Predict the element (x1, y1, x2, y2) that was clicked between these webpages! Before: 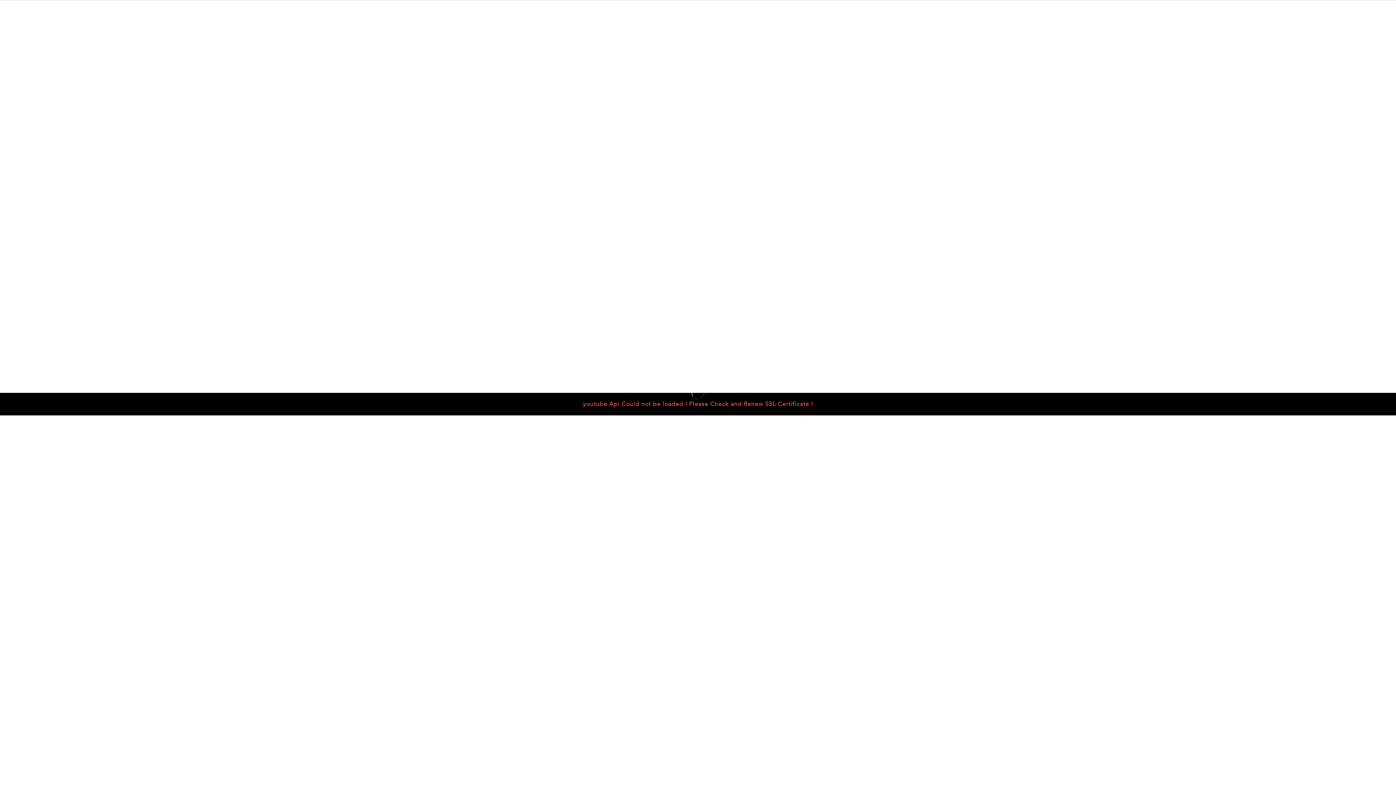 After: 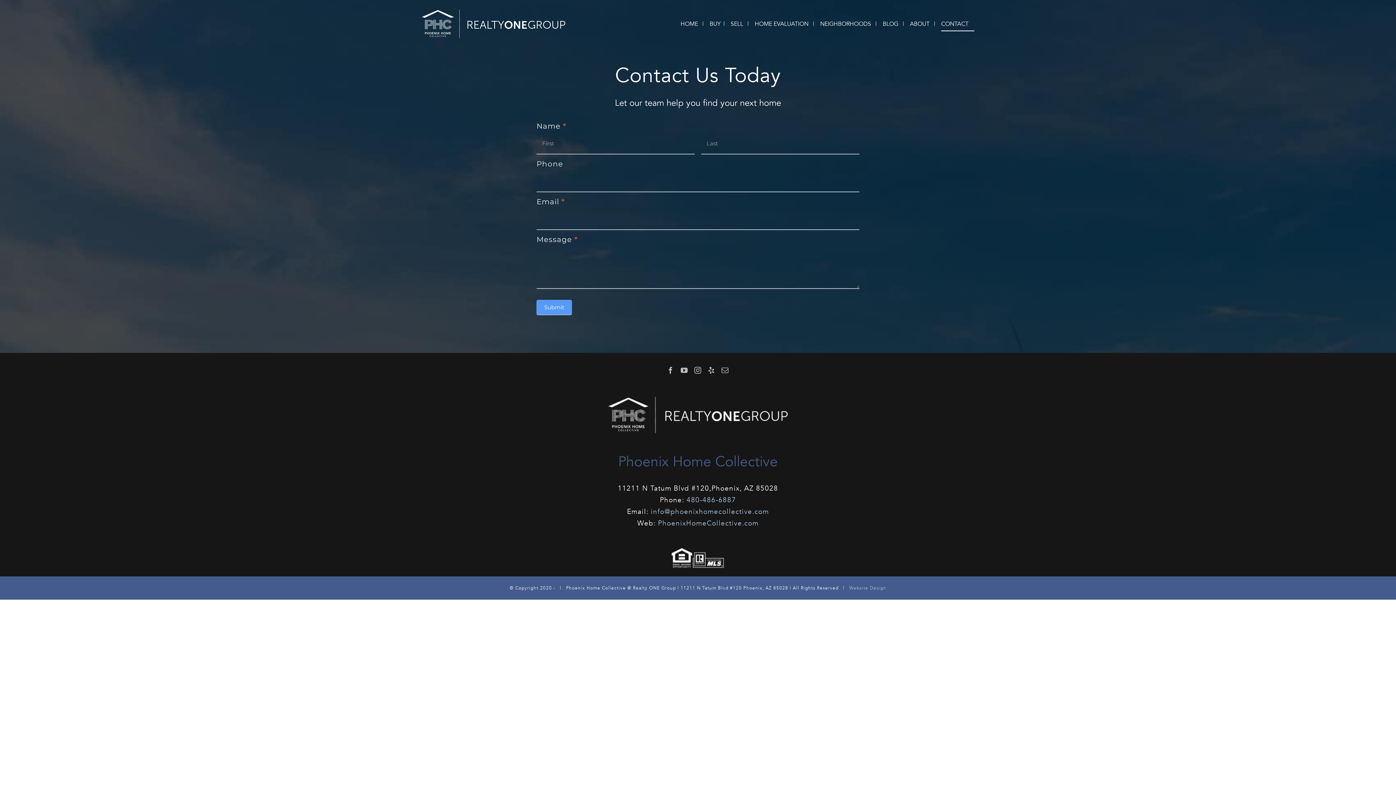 Action: label: CONTACT     bbox: (941, 1, 974, 46)